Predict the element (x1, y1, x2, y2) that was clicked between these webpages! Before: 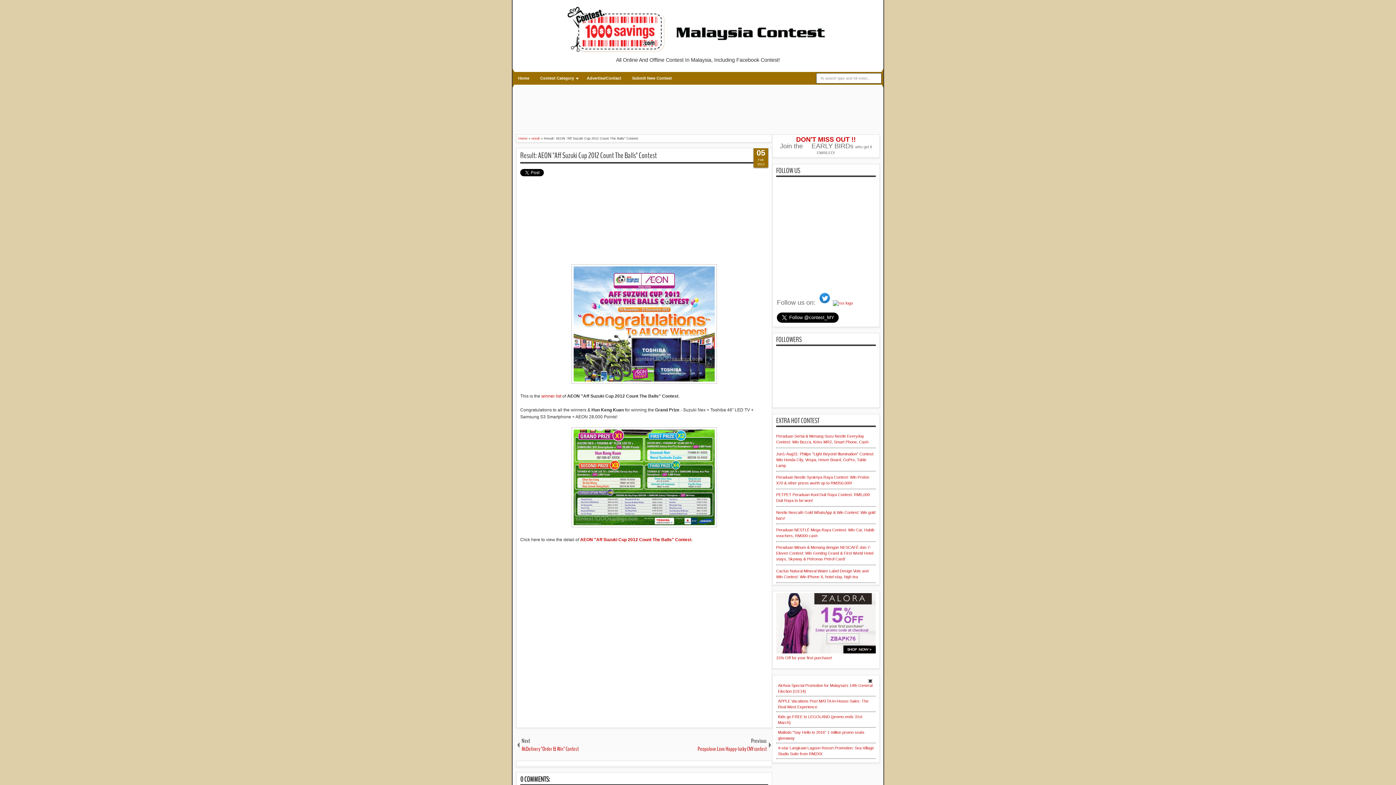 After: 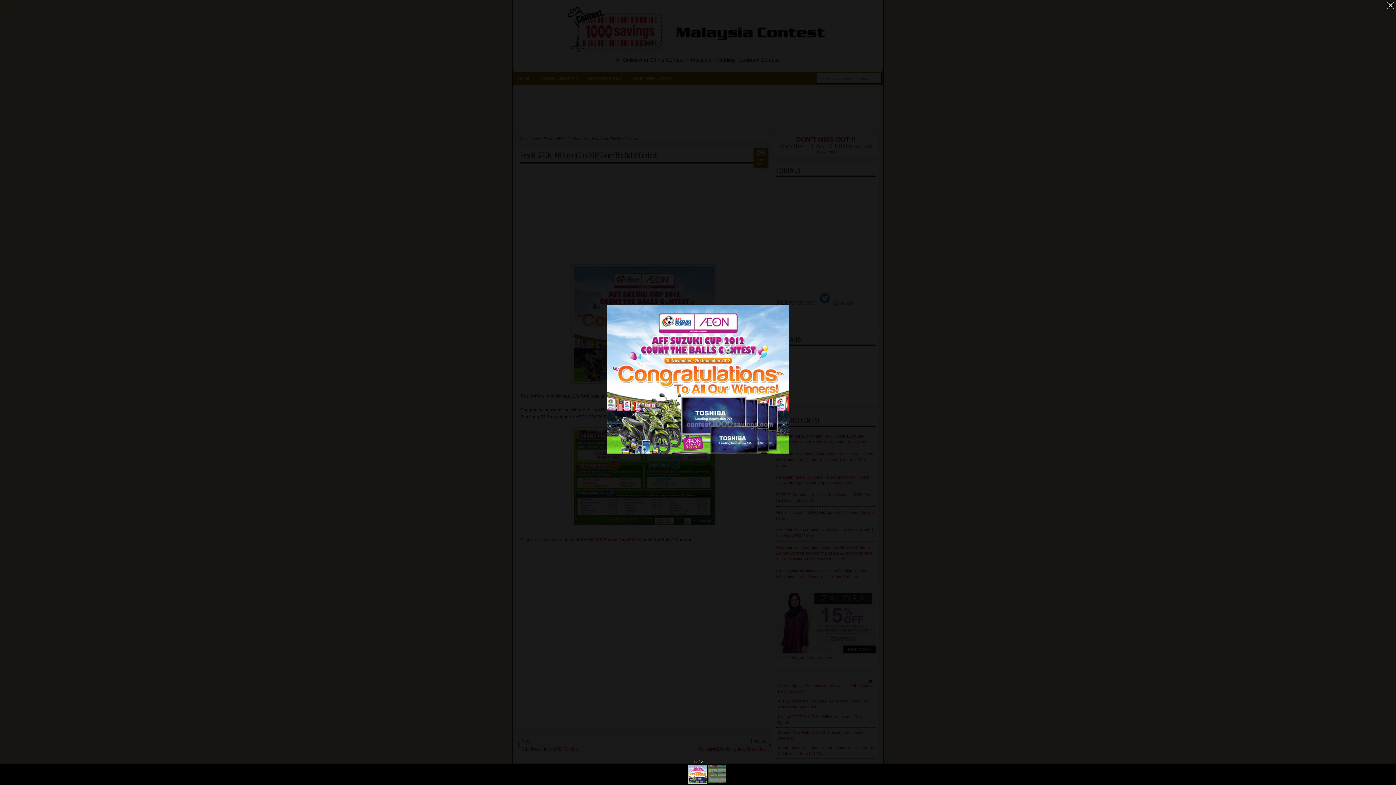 Action: bbox: (571, 380, 717, 385)